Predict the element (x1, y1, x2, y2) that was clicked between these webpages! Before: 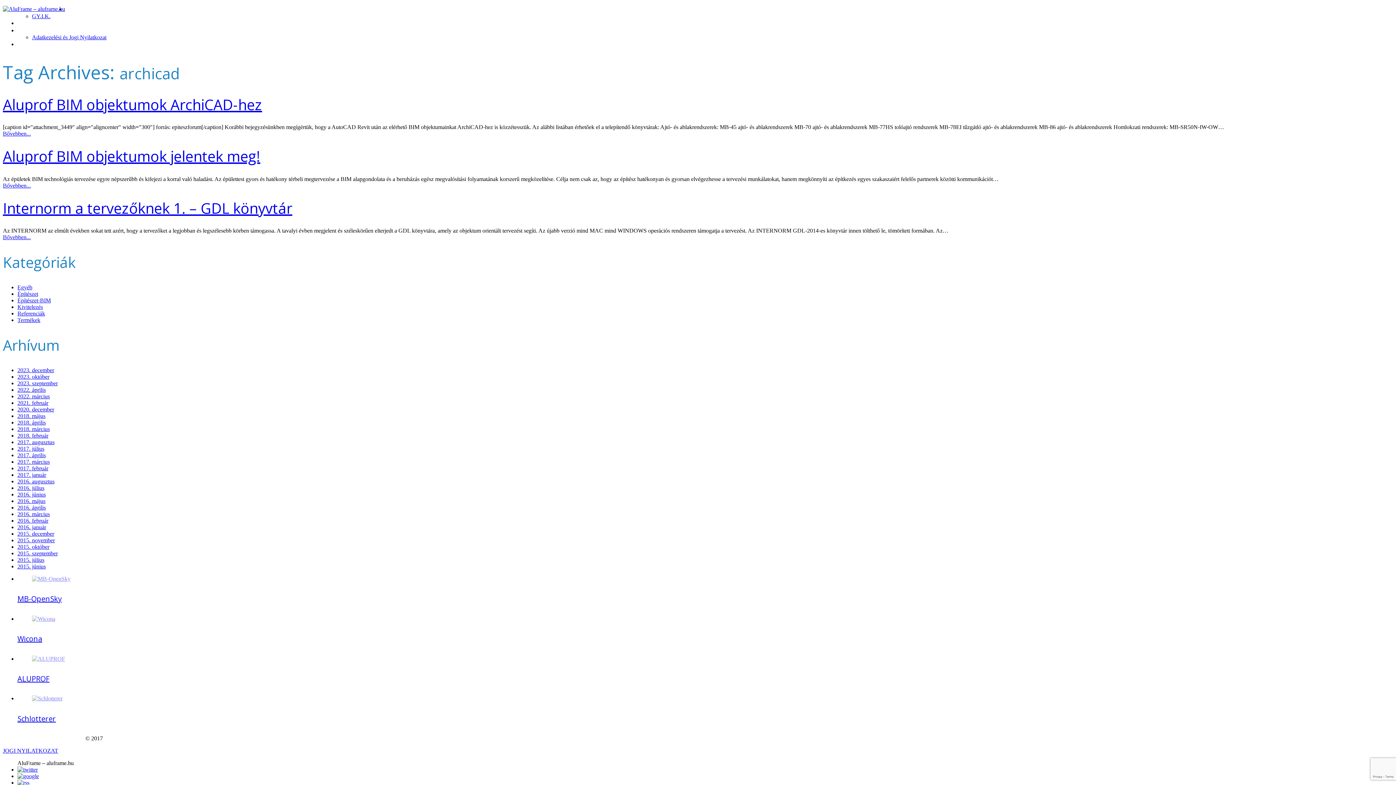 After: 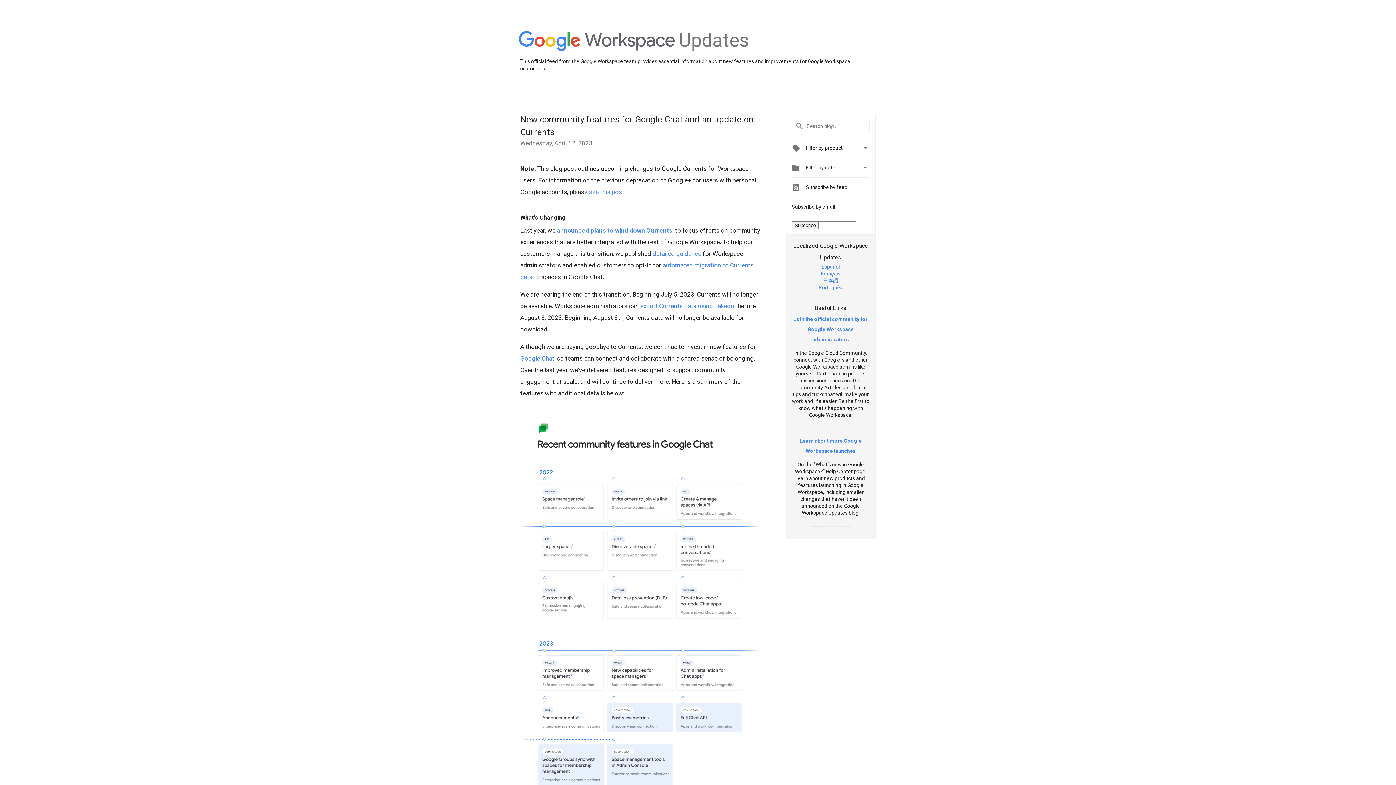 Action: bbox: (17, 773, 38, 779)